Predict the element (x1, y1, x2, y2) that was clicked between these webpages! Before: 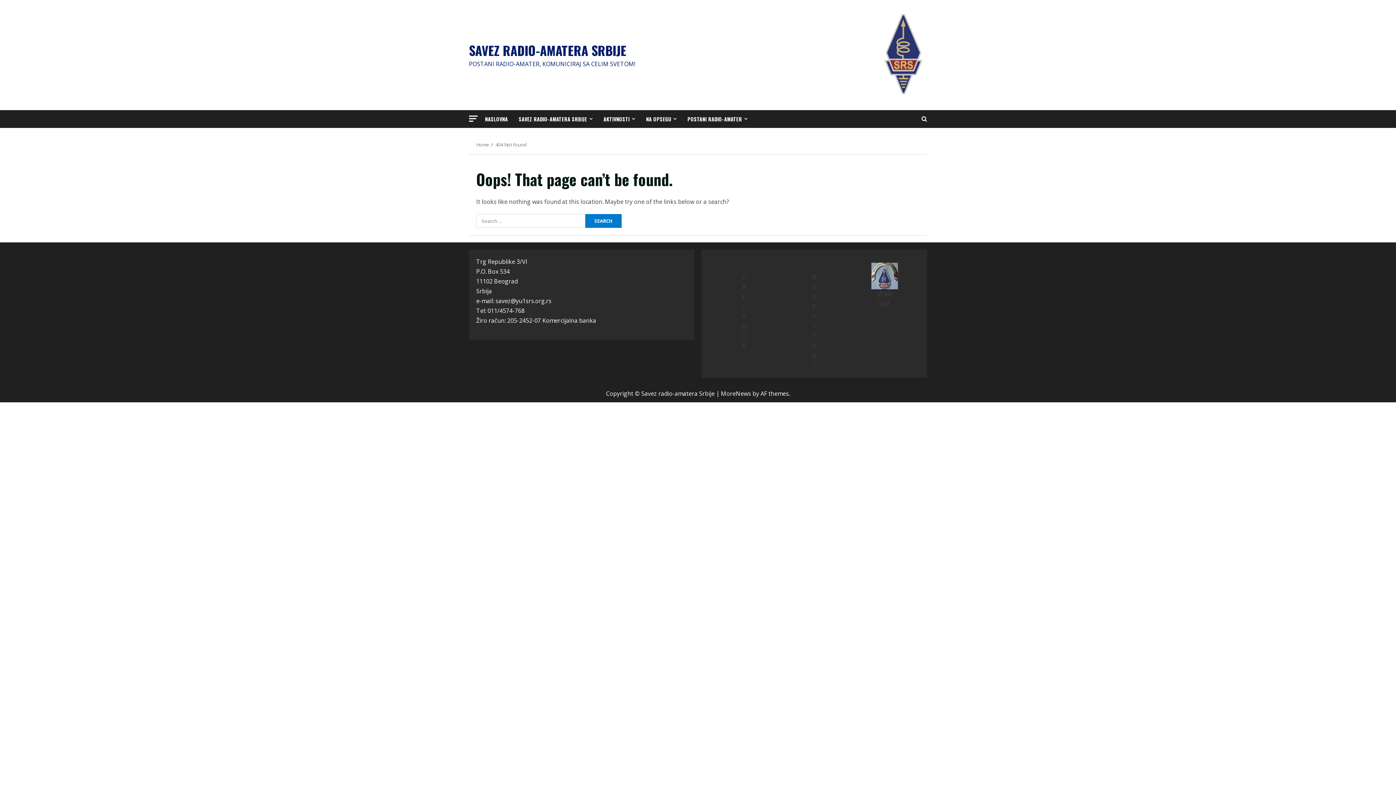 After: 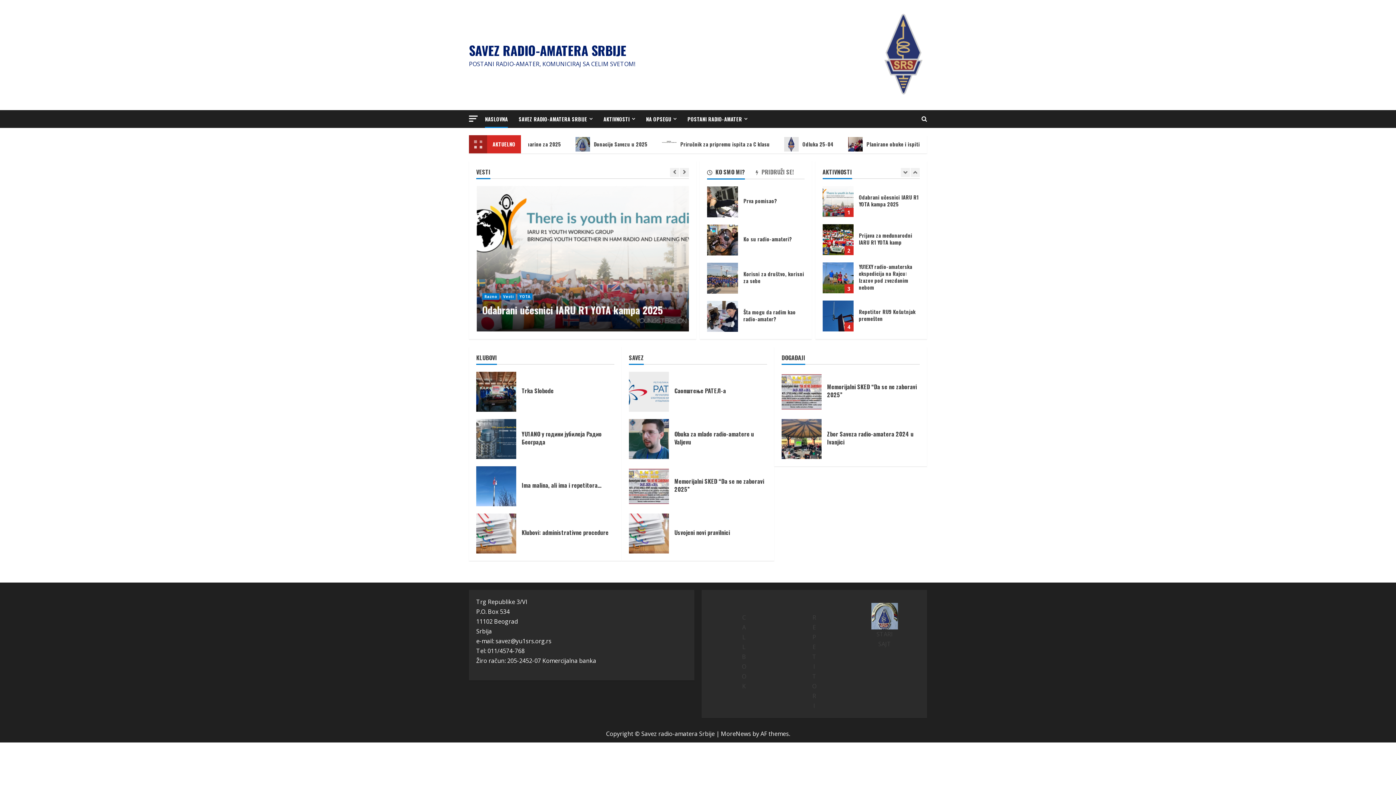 Action: bbox: (495, 141, 526, 148) label: 404 Not Found